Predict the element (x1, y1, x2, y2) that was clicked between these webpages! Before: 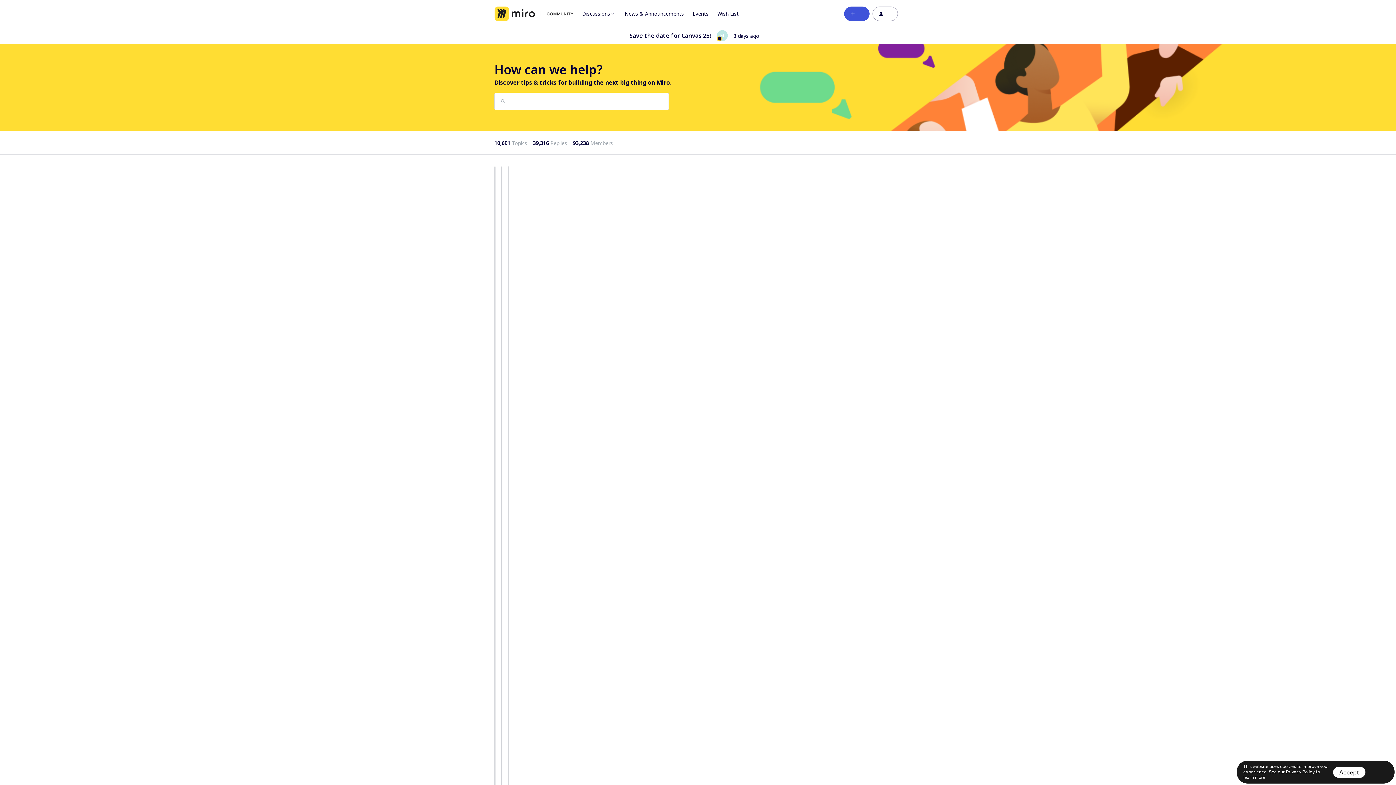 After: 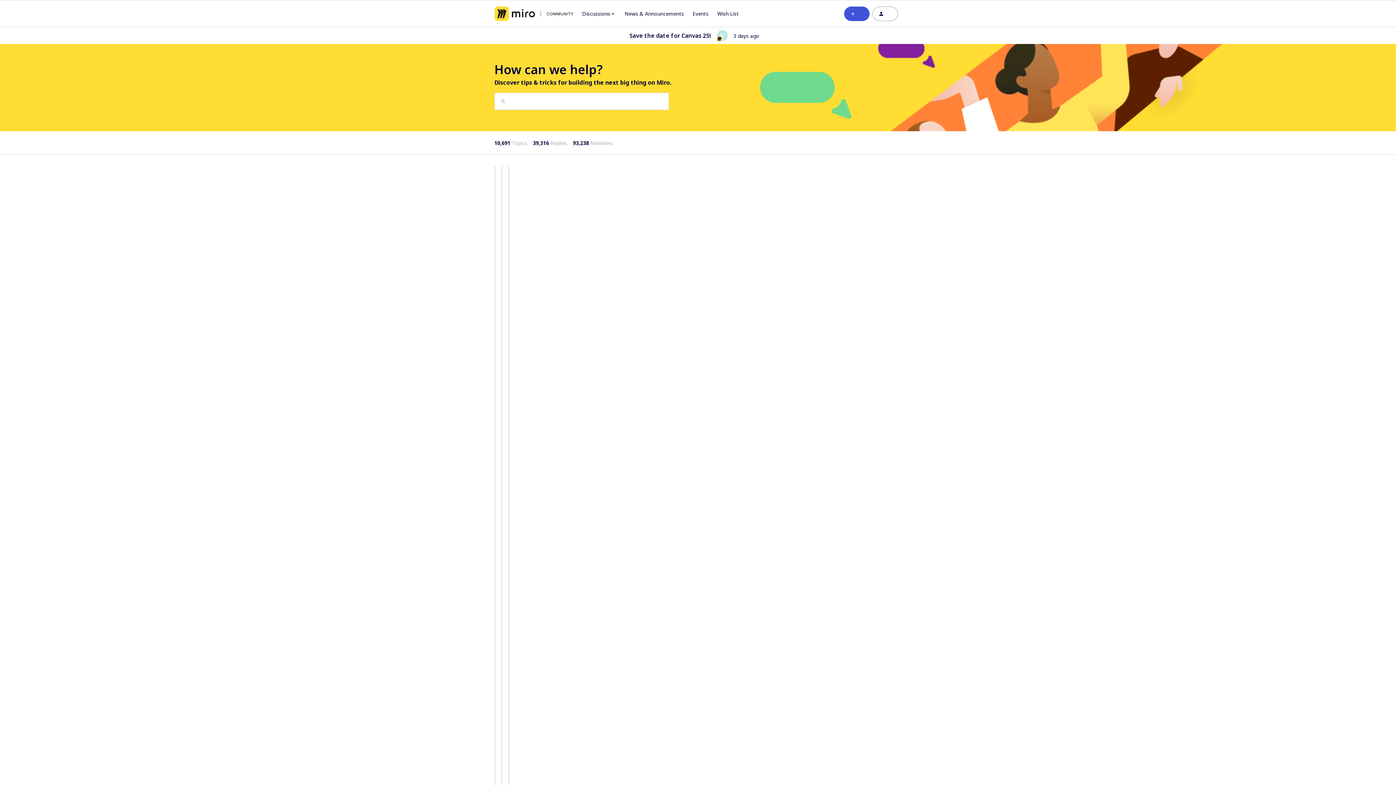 Action: label: Accept bbox: (1333, 767, 1365, 778)